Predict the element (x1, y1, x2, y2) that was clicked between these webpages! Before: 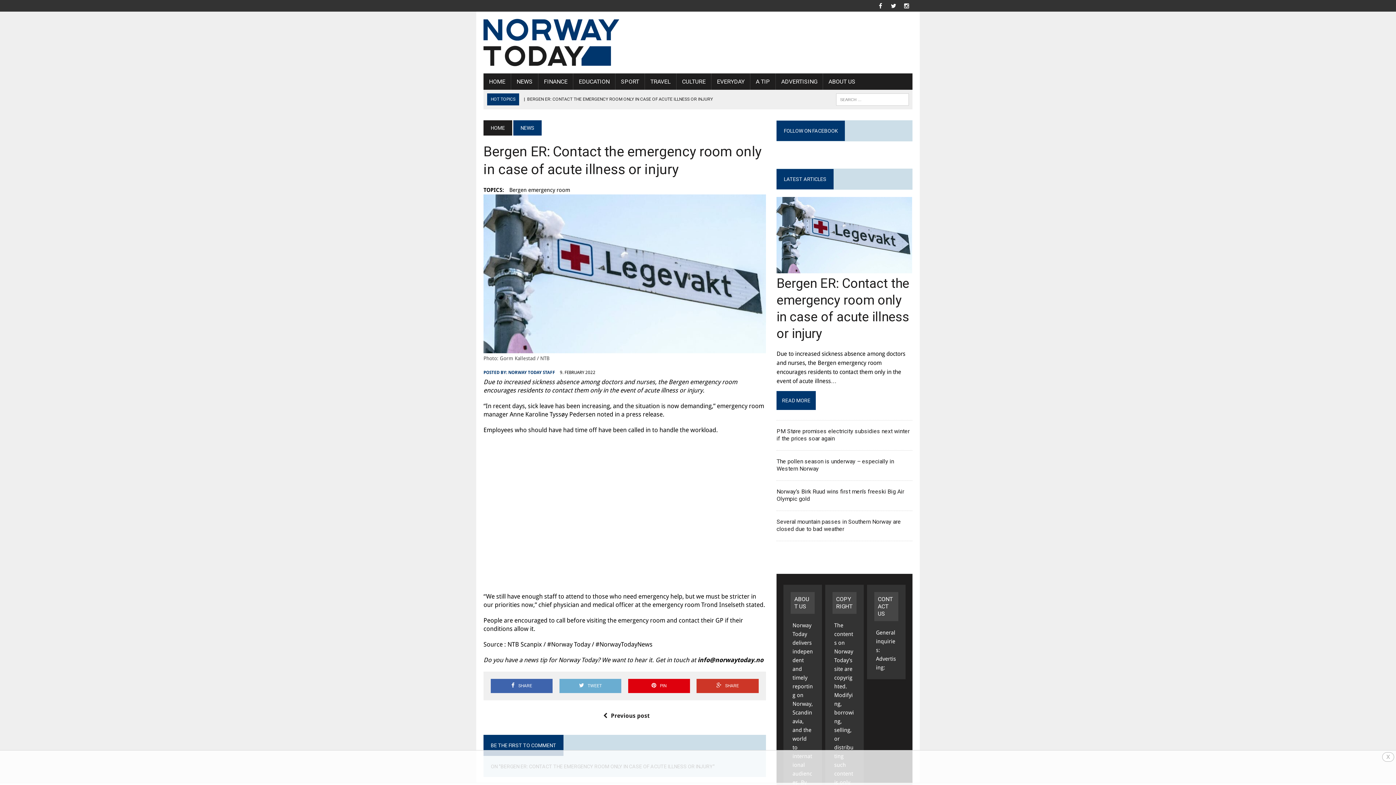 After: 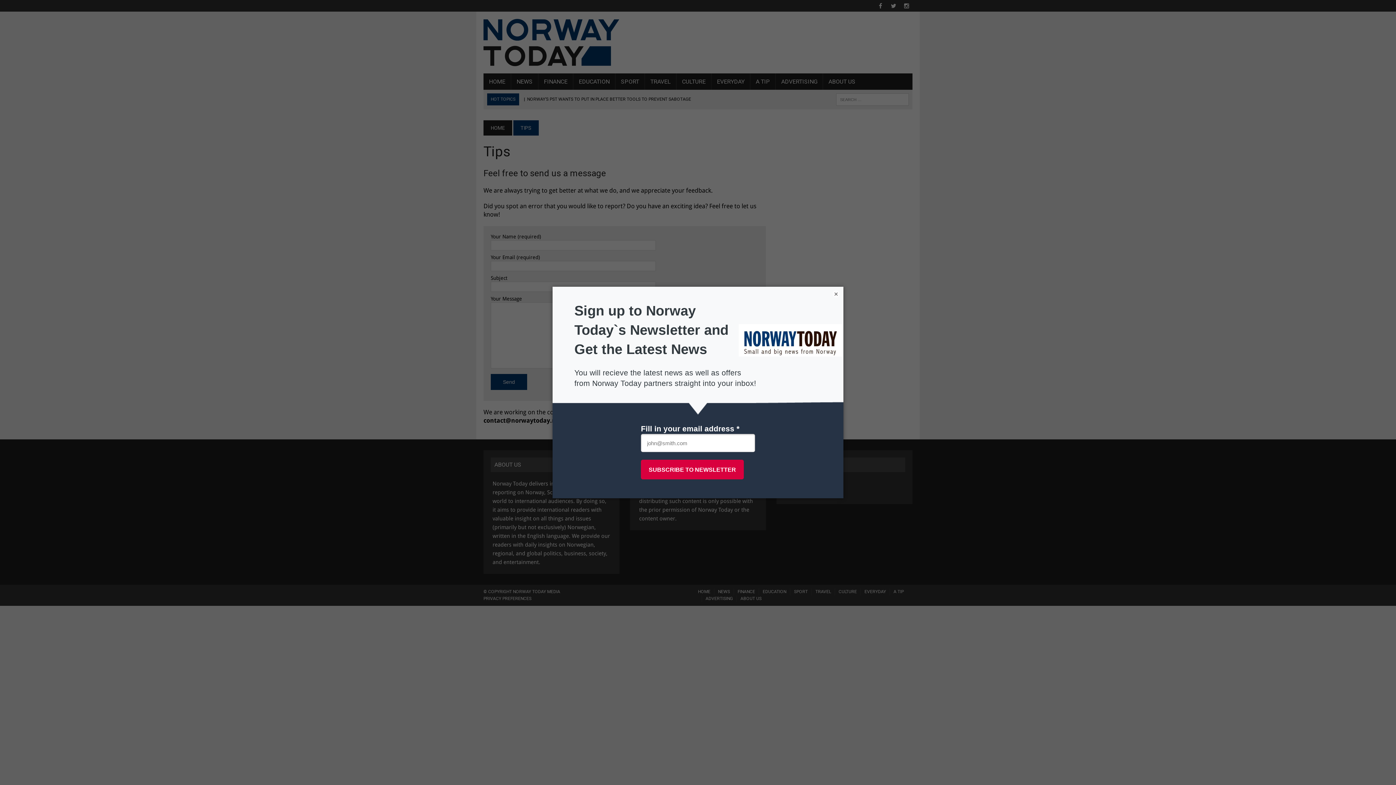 Action: bbox: (750, 73, 775, 89) label: A TIP